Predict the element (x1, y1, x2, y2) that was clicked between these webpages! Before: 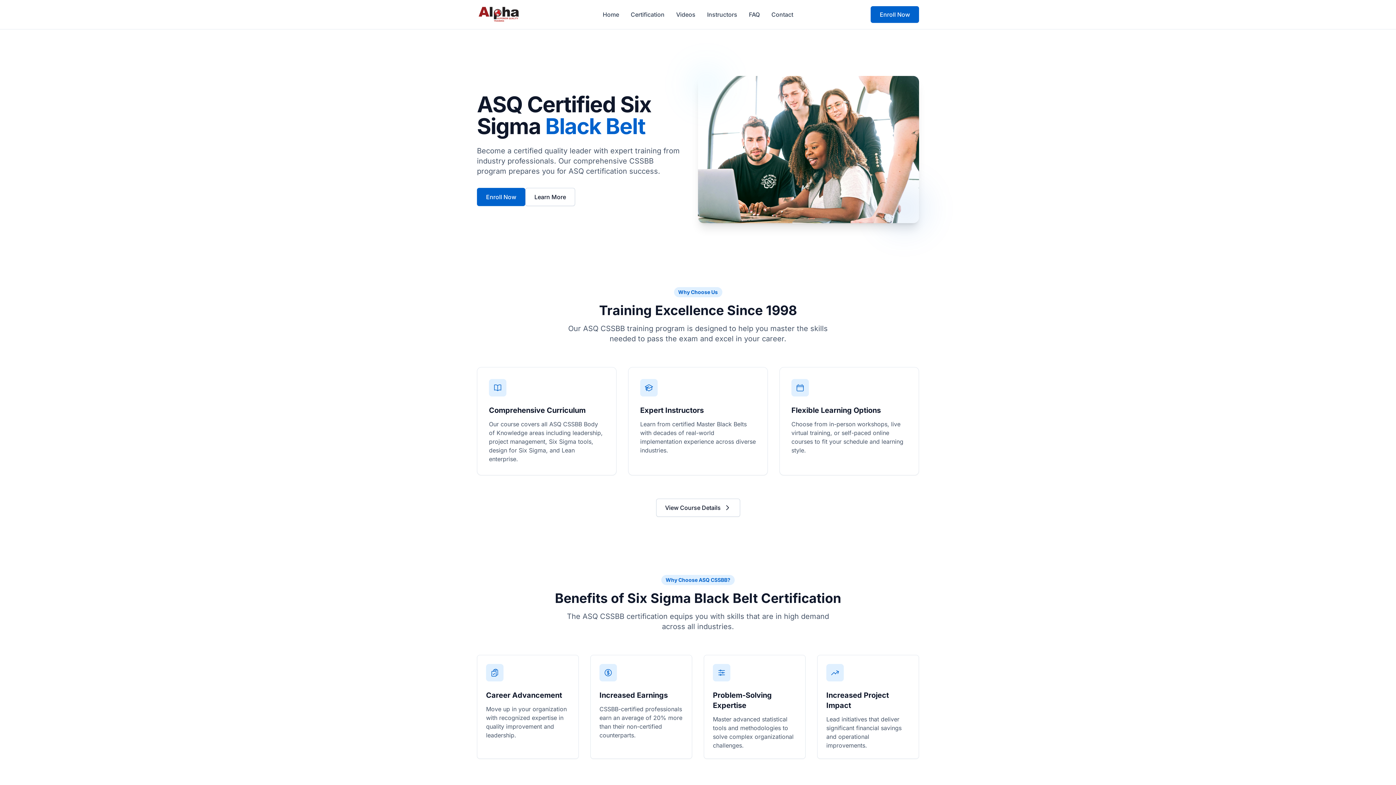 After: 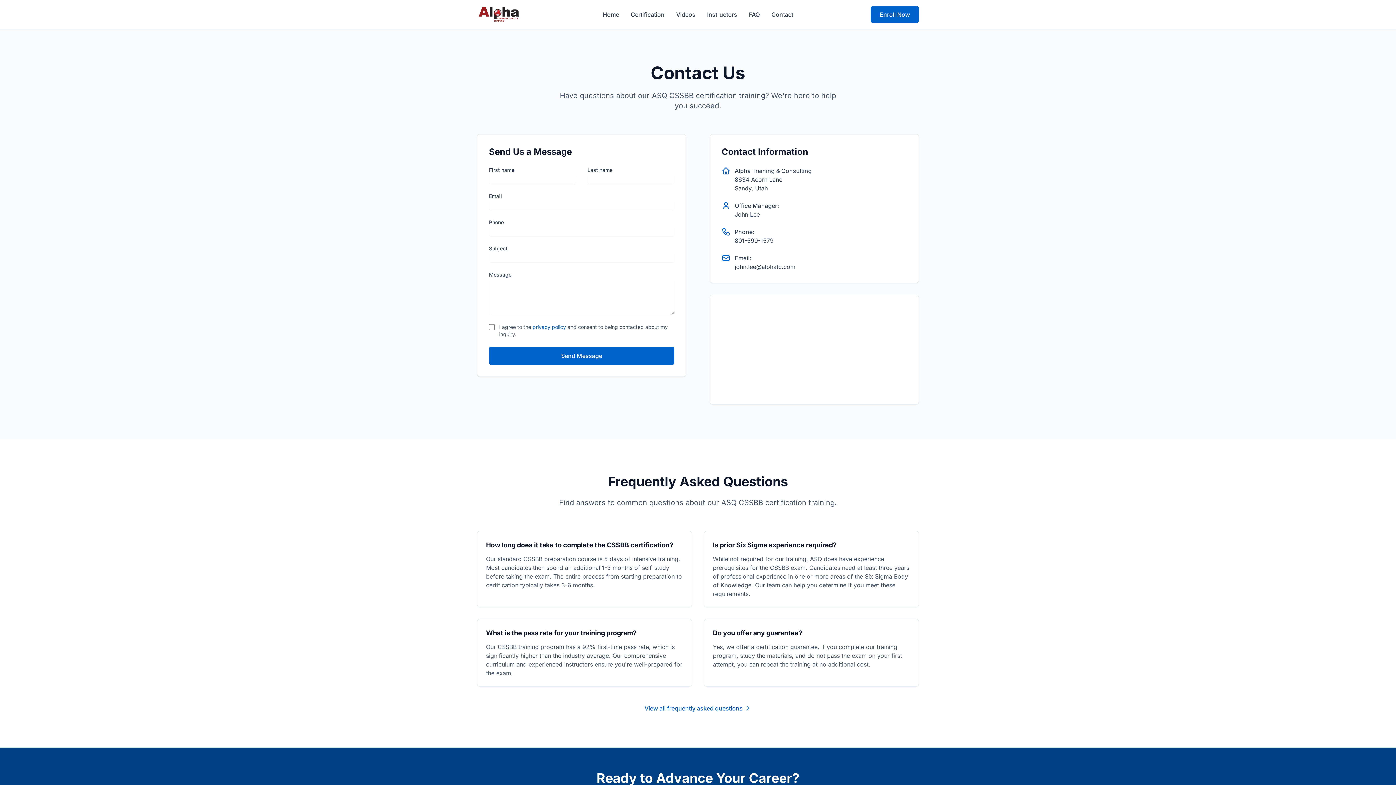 Action: label: Contact bbox: (771, 10, 793, 18)